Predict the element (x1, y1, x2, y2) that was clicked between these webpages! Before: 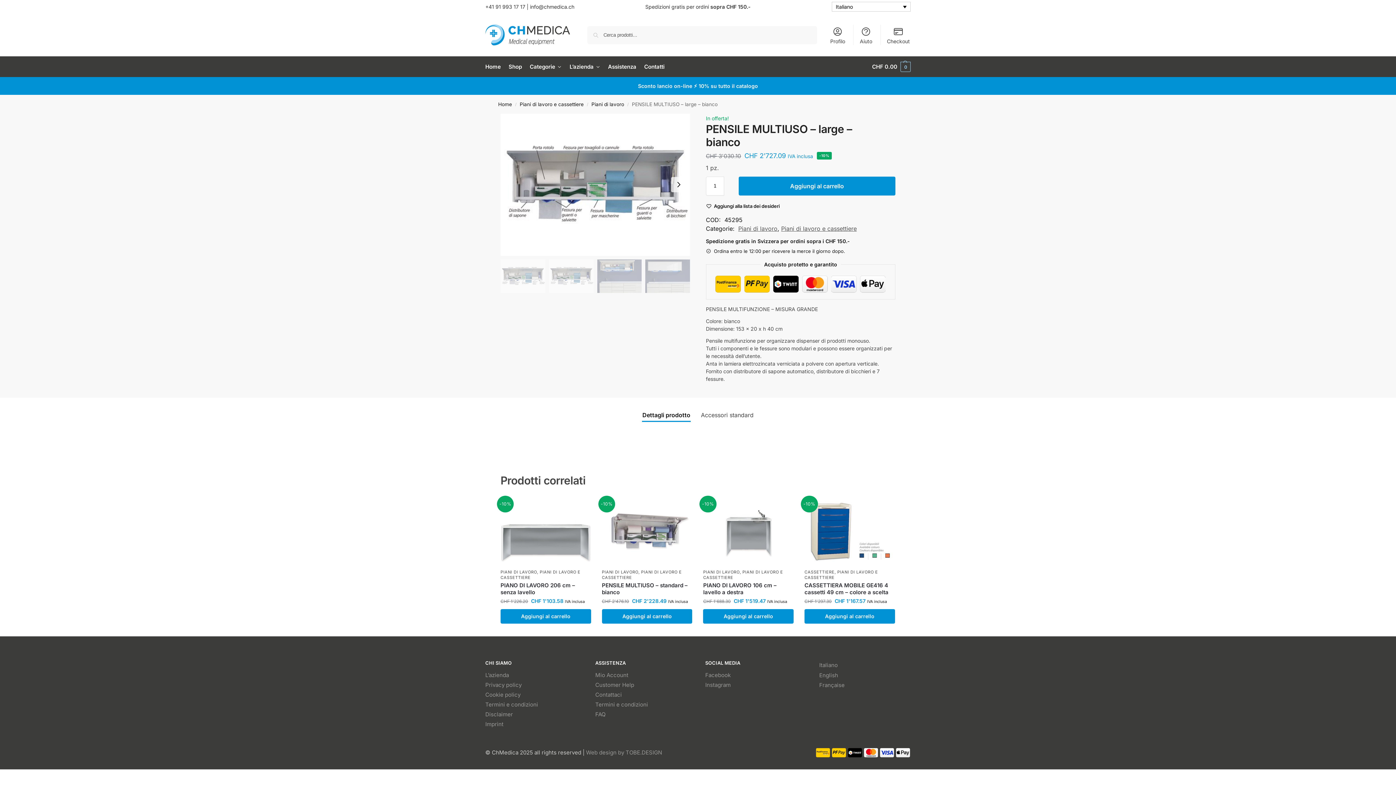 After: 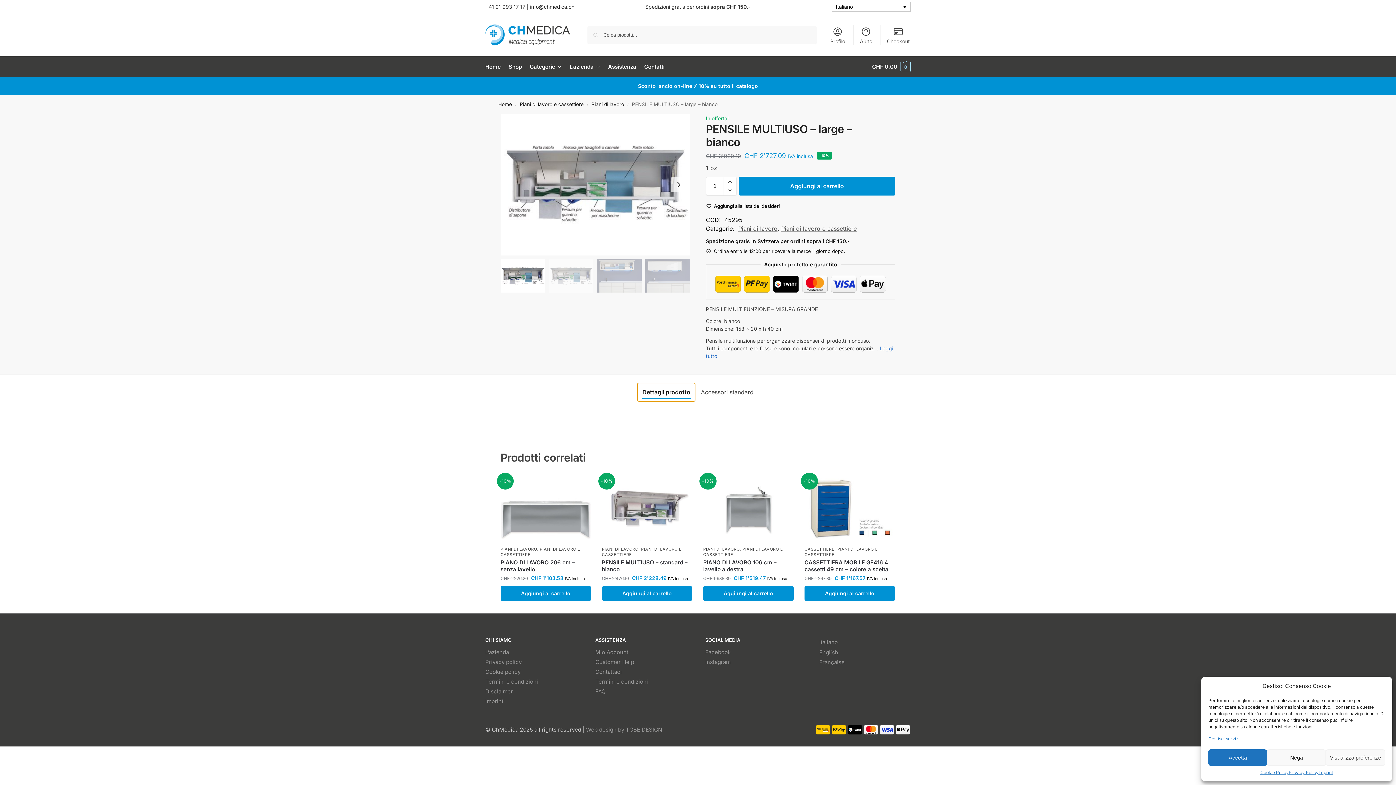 Action: bbox: (638, 406, 694, 424) label: Dettagli prodotto